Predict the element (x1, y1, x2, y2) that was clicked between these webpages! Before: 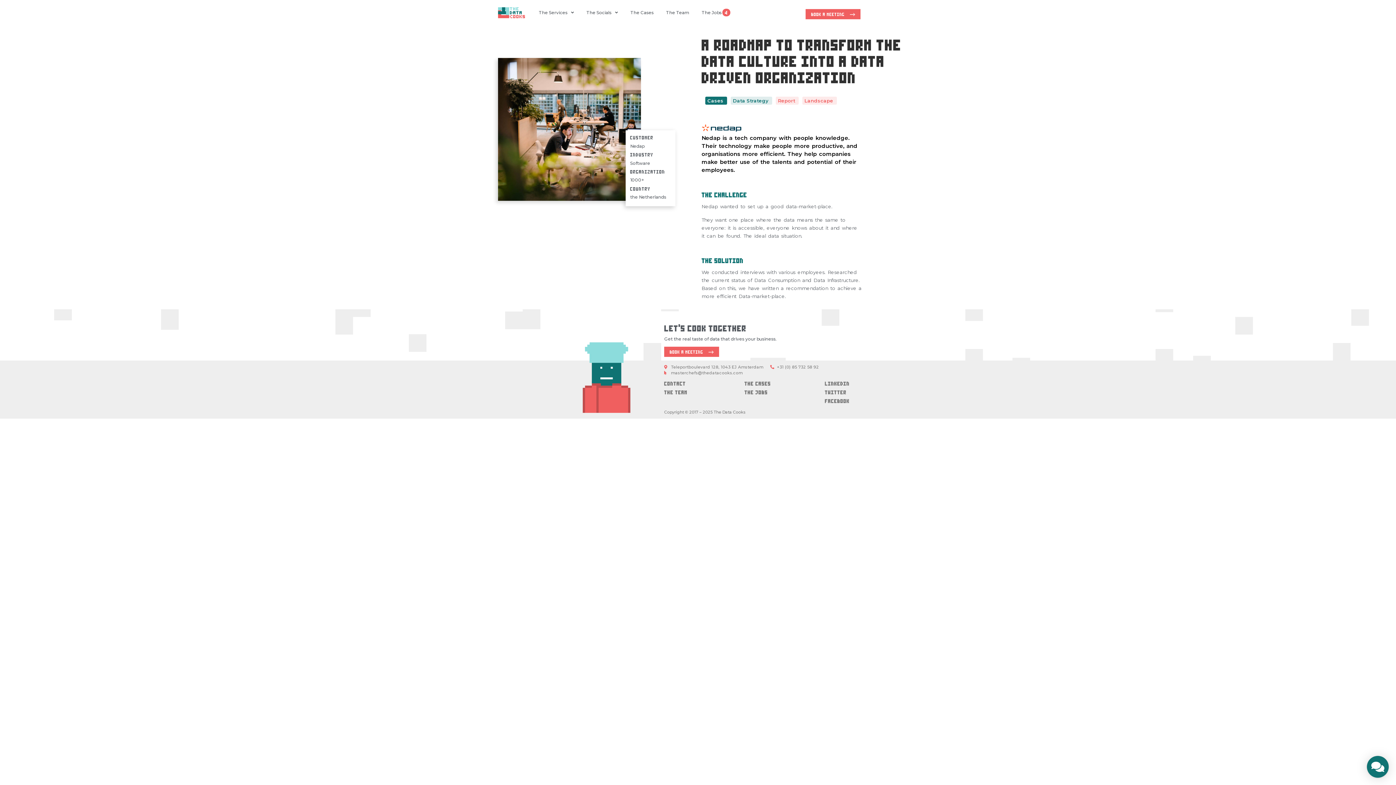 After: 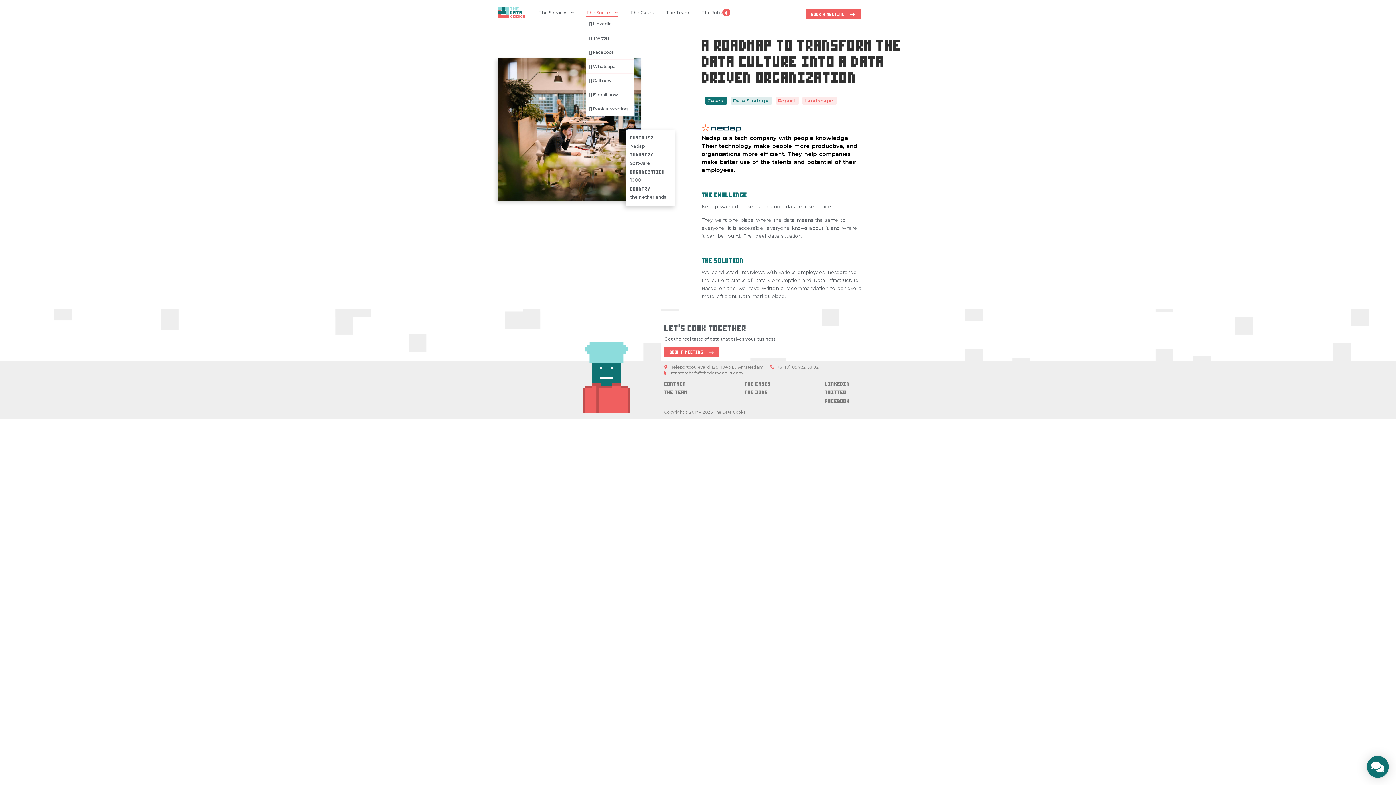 Action: bbox: (586, 8, 618, 17) label: The Socials